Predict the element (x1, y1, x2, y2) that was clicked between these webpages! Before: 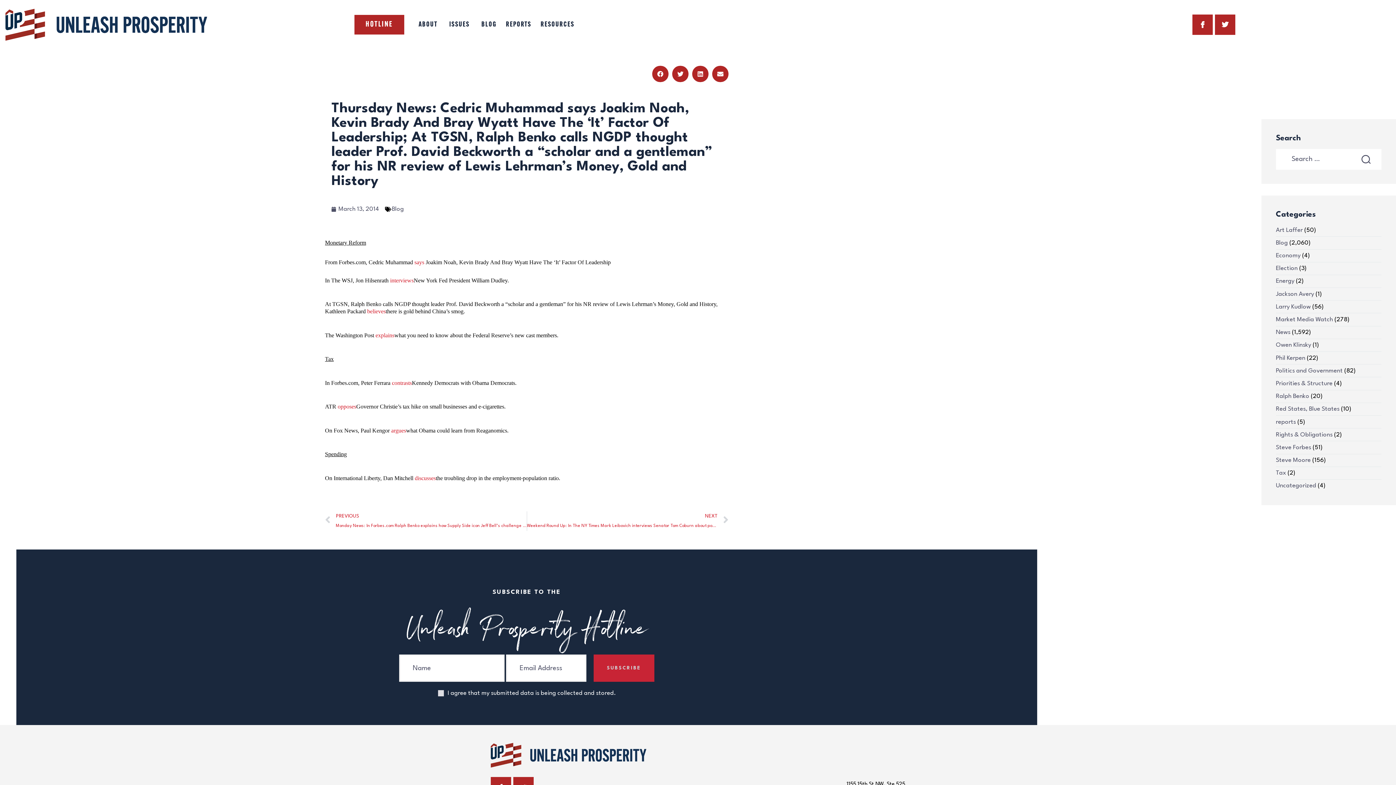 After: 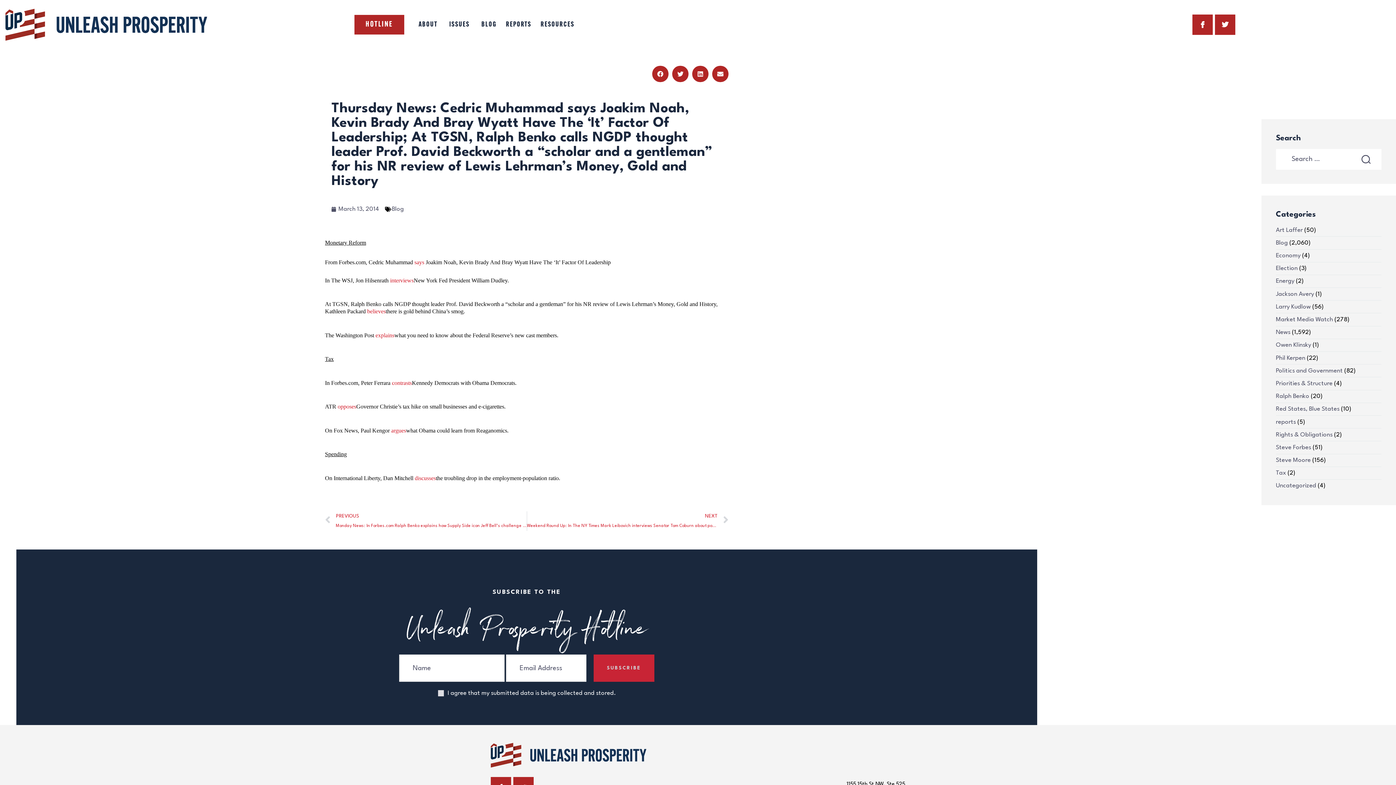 Action: label: discusses bbox: (414, 474, 436, 481)